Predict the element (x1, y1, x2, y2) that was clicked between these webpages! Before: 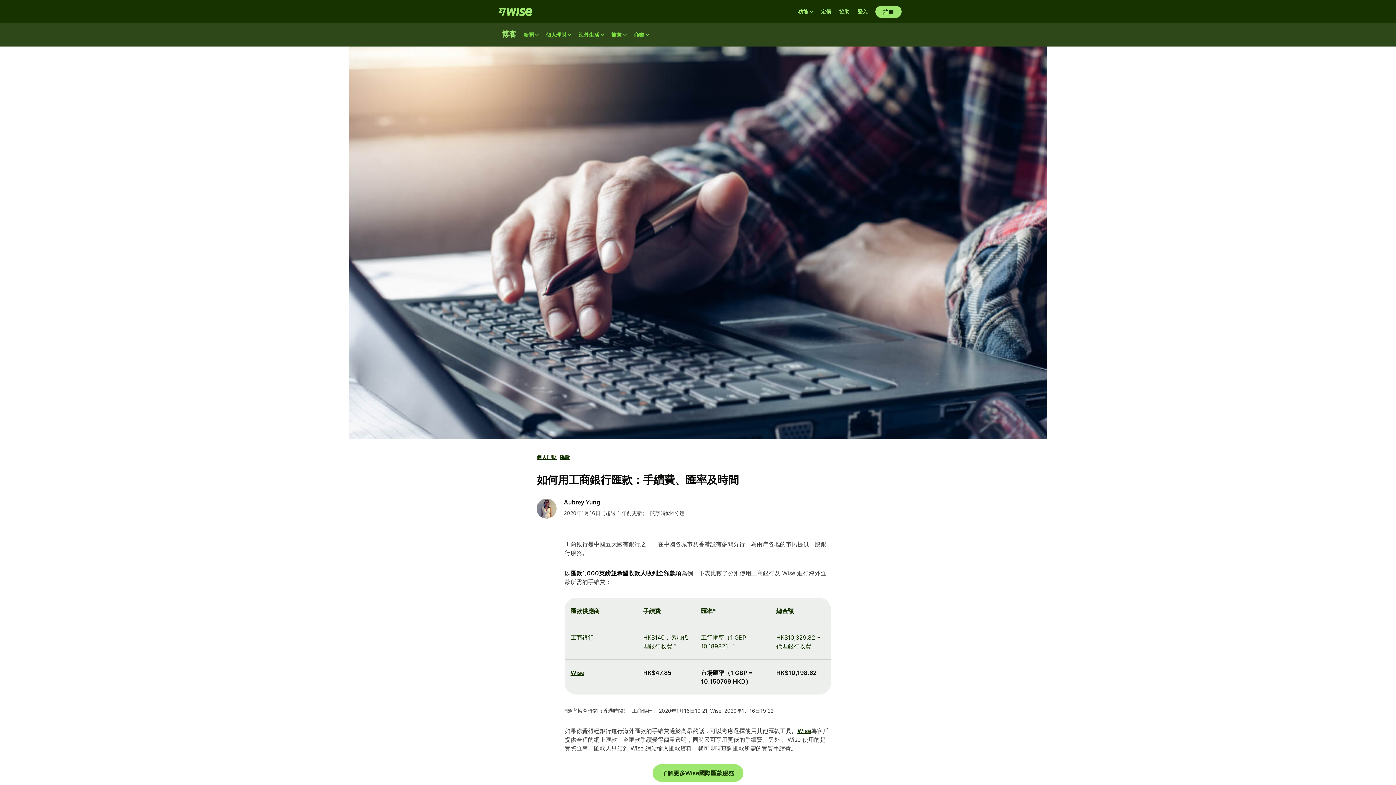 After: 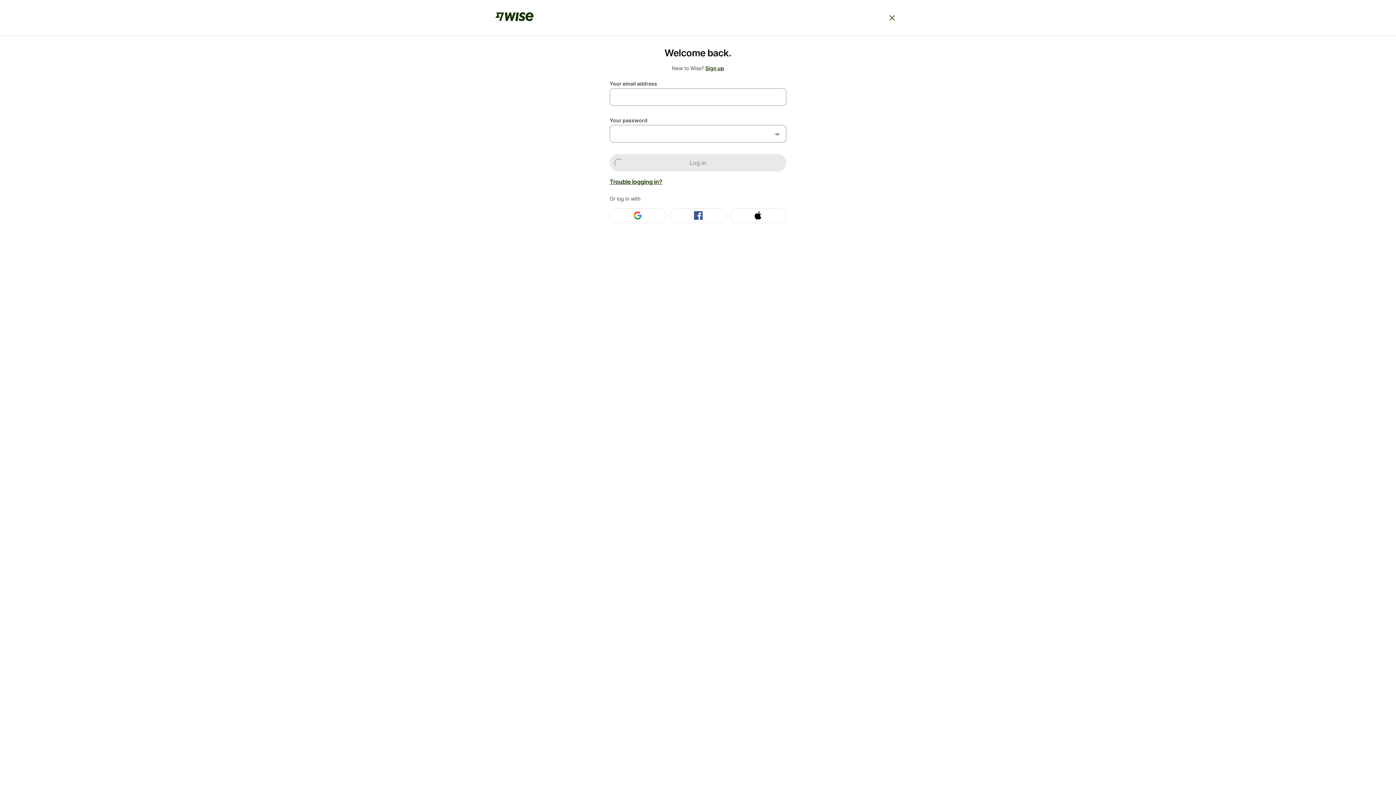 Action: bbox: (853, 5, 871, 17) label: 登入